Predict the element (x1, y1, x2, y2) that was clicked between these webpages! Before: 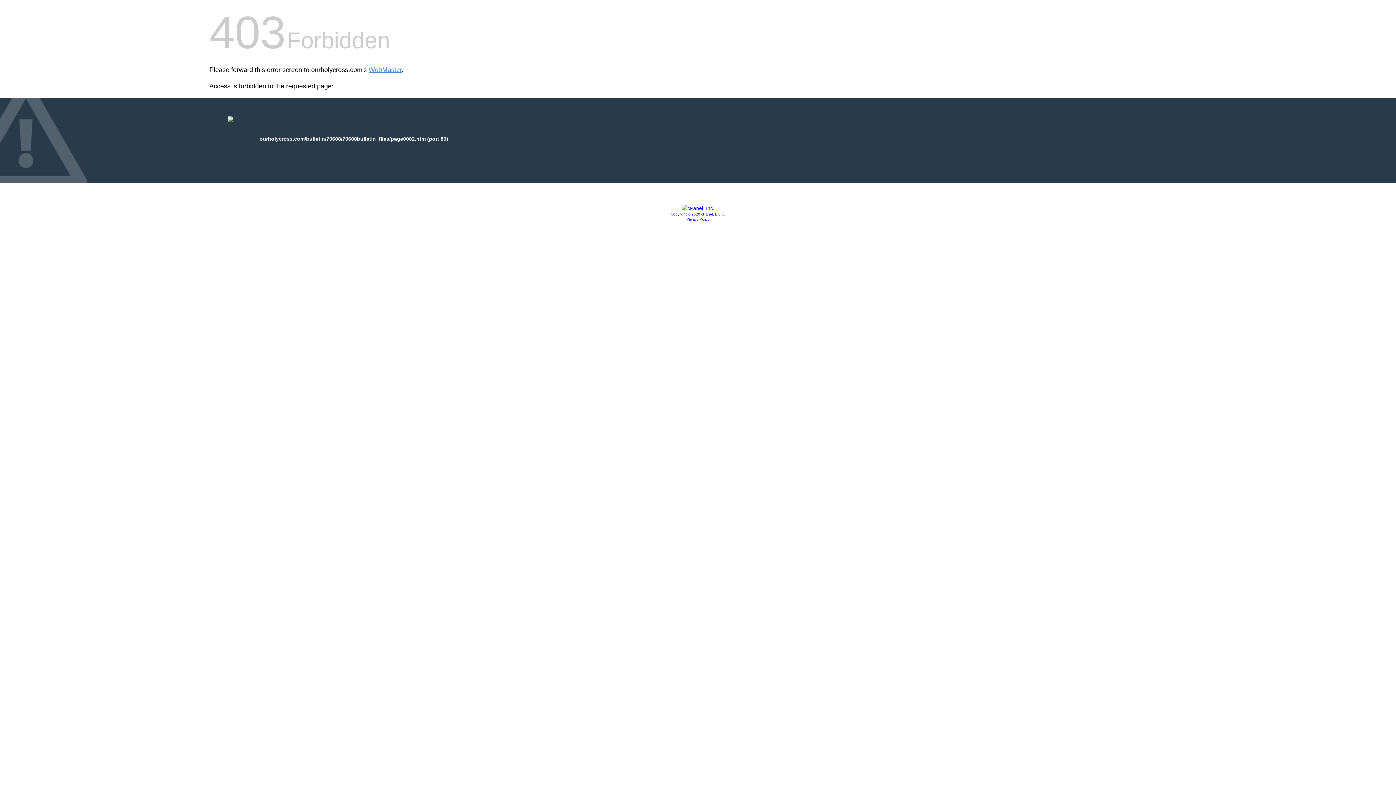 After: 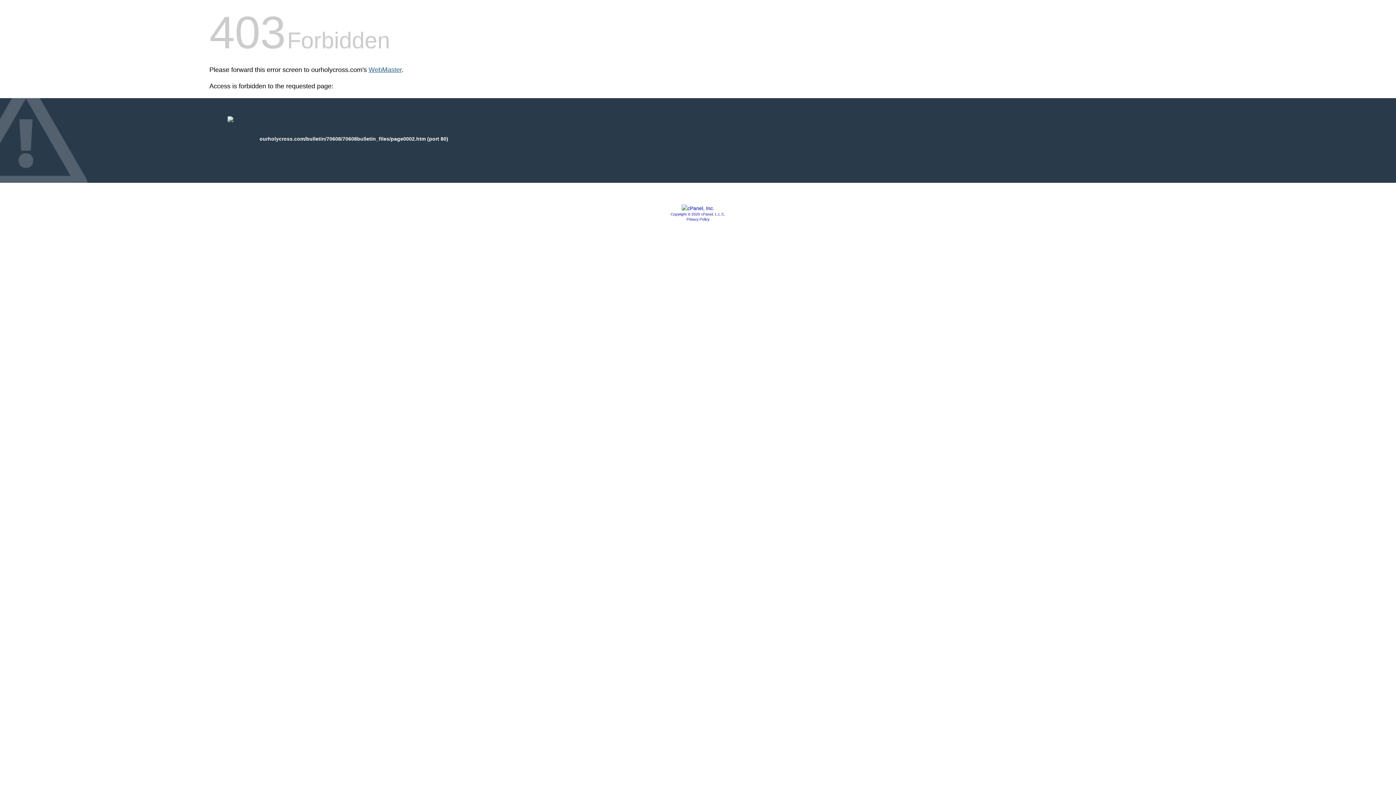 Action: bbox: (368, 66, 401, 73) label: WebMaster